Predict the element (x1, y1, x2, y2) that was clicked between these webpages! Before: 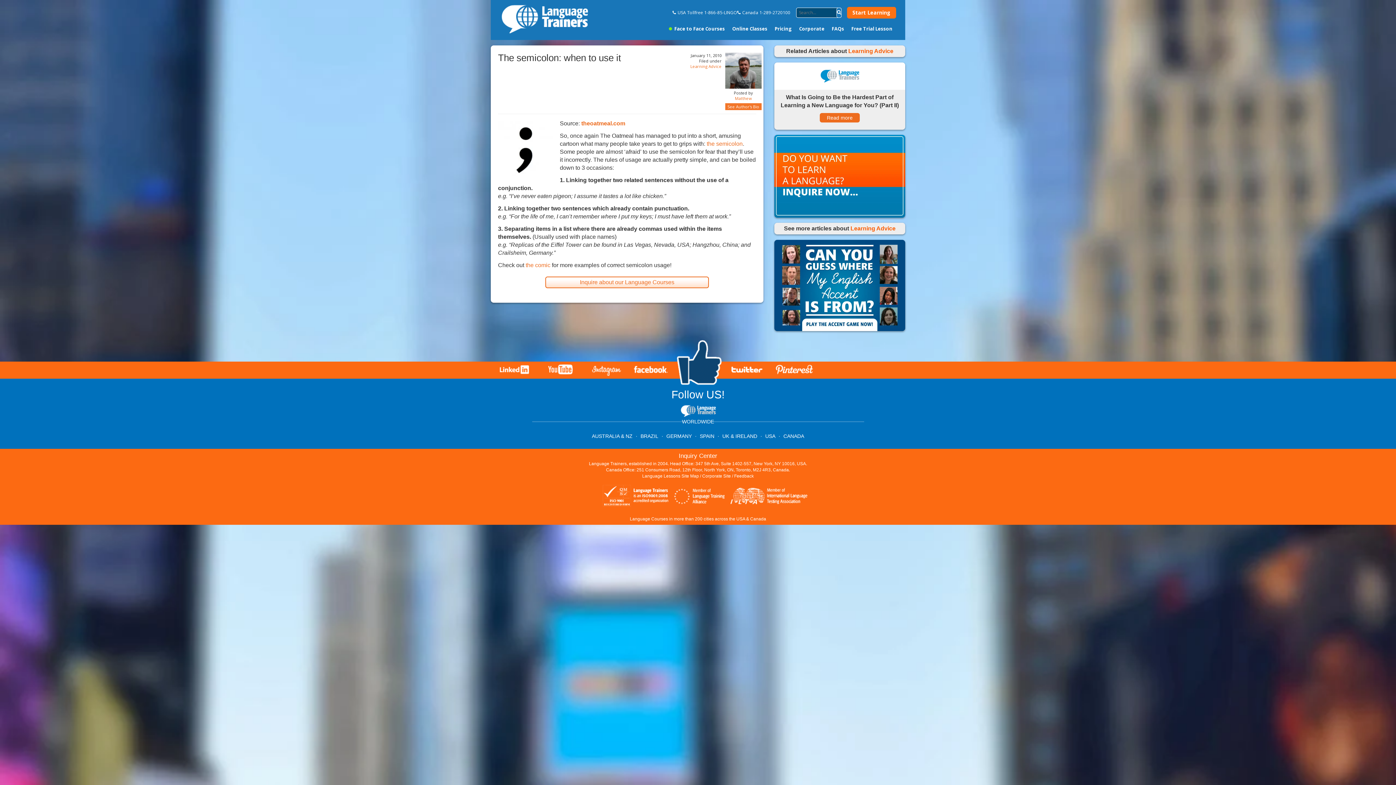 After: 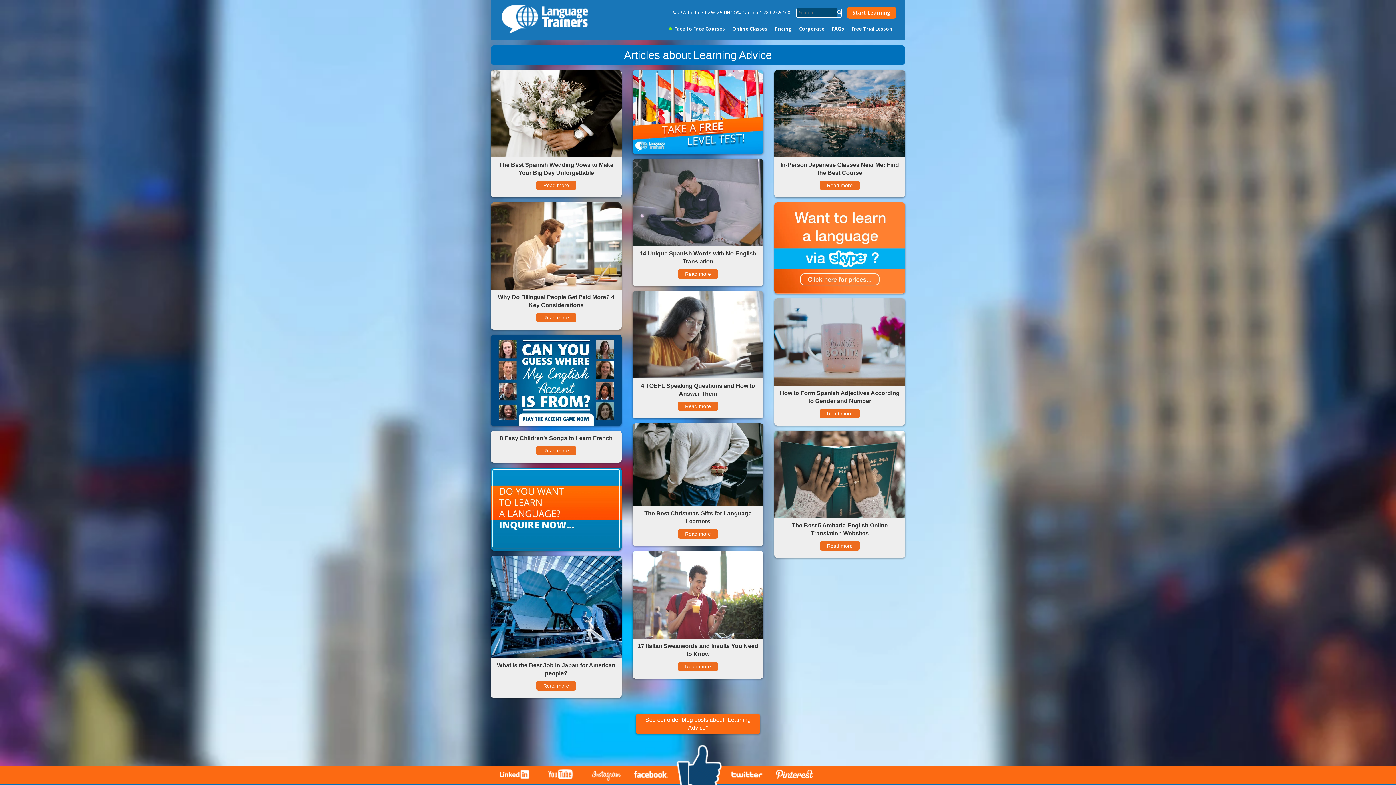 Action: bbox: (848, 48, 893, 54) label: Learning Advice